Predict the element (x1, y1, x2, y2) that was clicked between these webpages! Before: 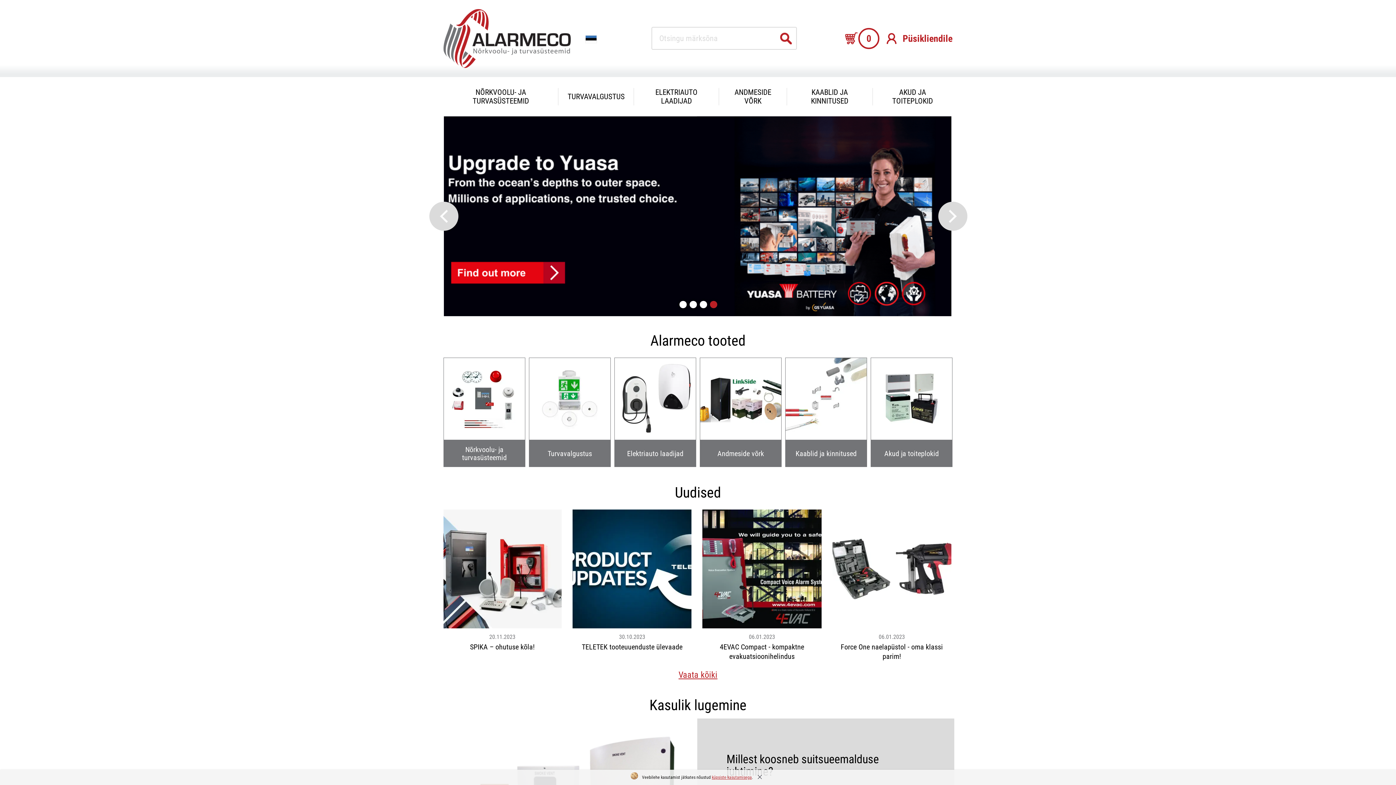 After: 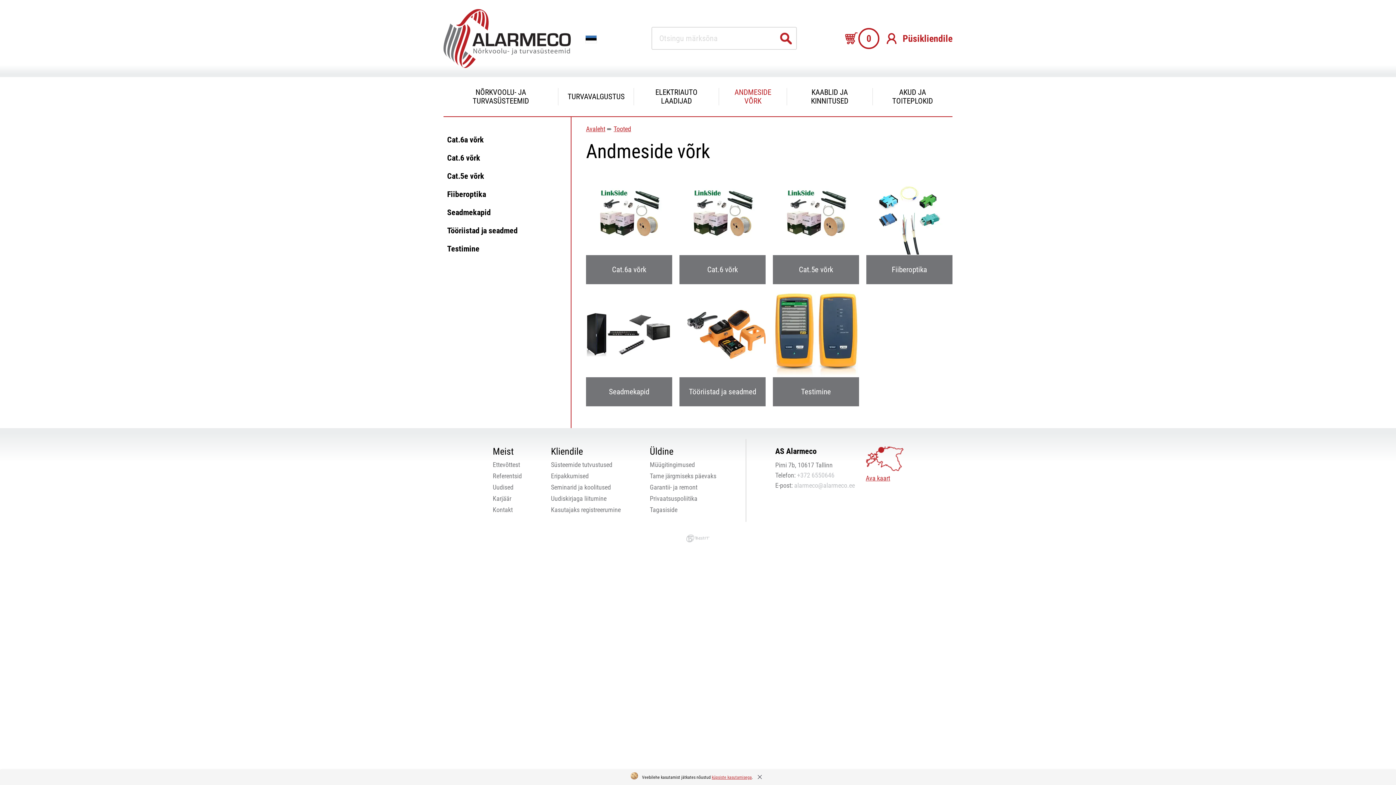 Action: bbox: (728, 87, 777, 105) label: ANDMESIDE VÕRK